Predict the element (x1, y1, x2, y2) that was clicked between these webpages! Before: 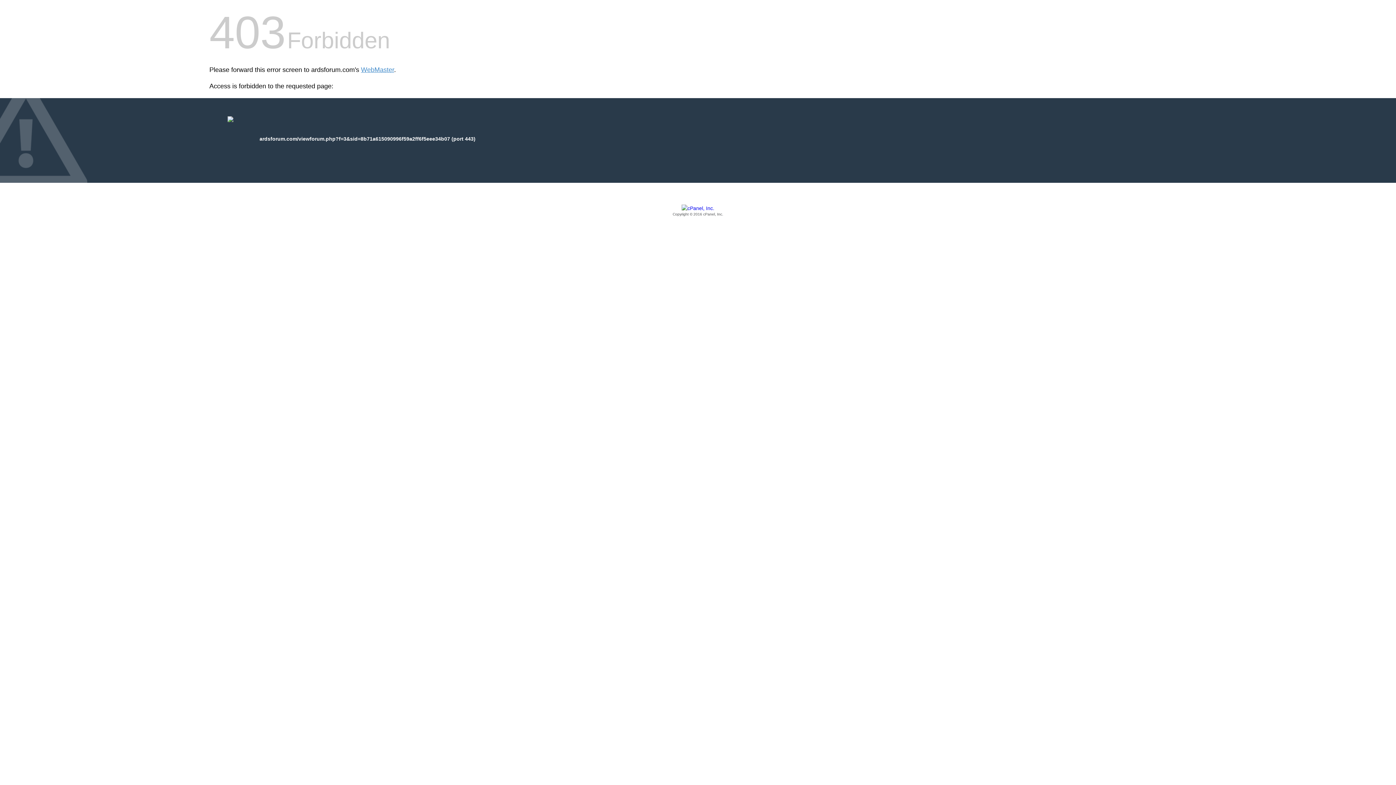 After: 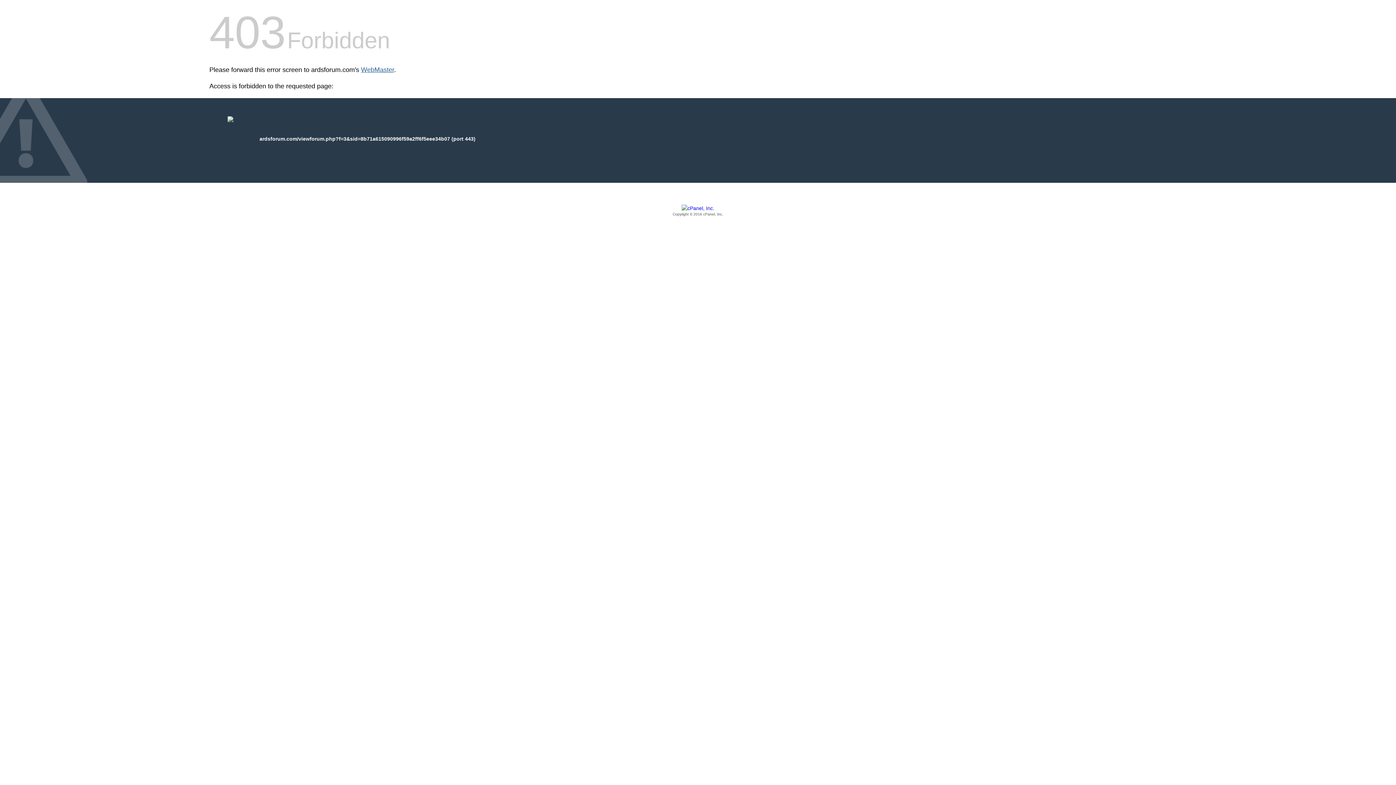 Action: label: WebMaster bbox: (361, 66, 394, 73)